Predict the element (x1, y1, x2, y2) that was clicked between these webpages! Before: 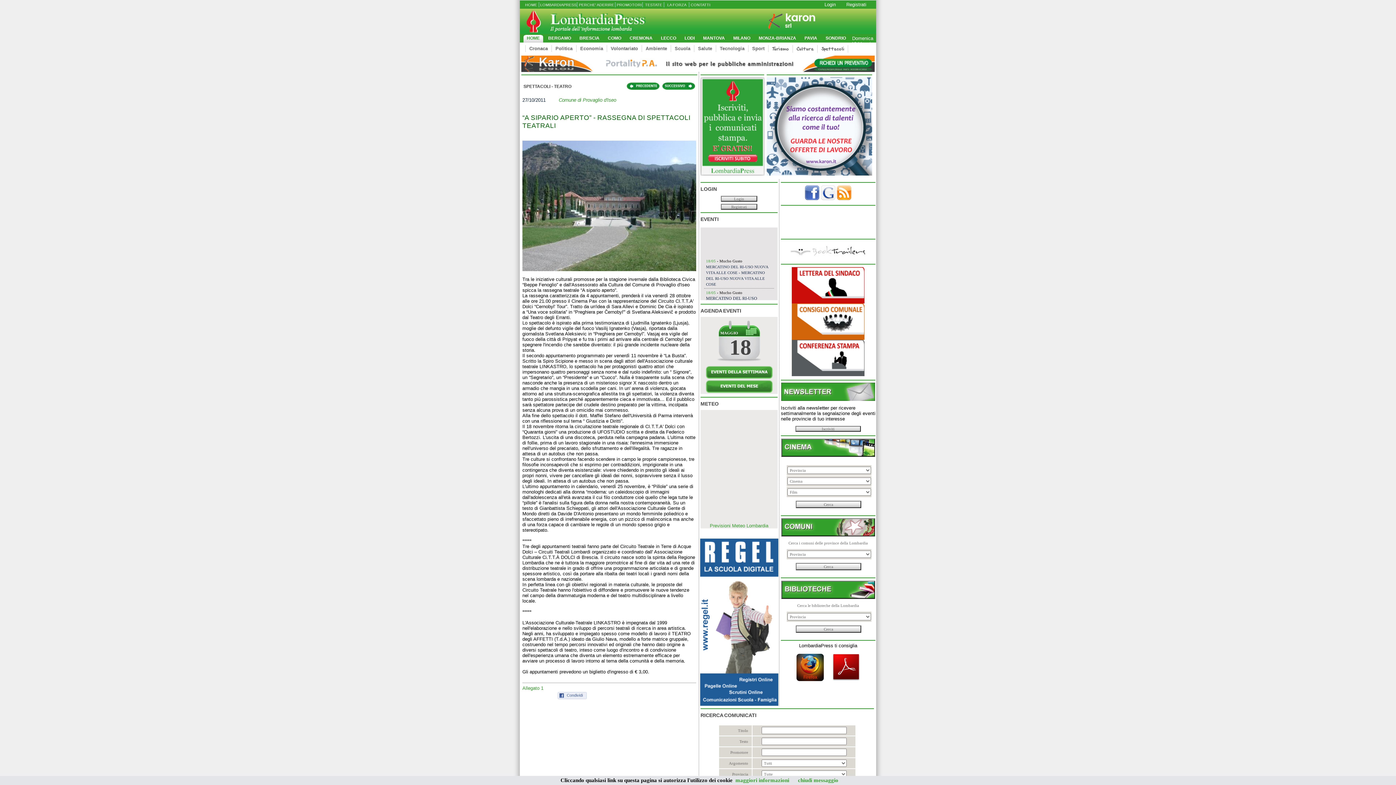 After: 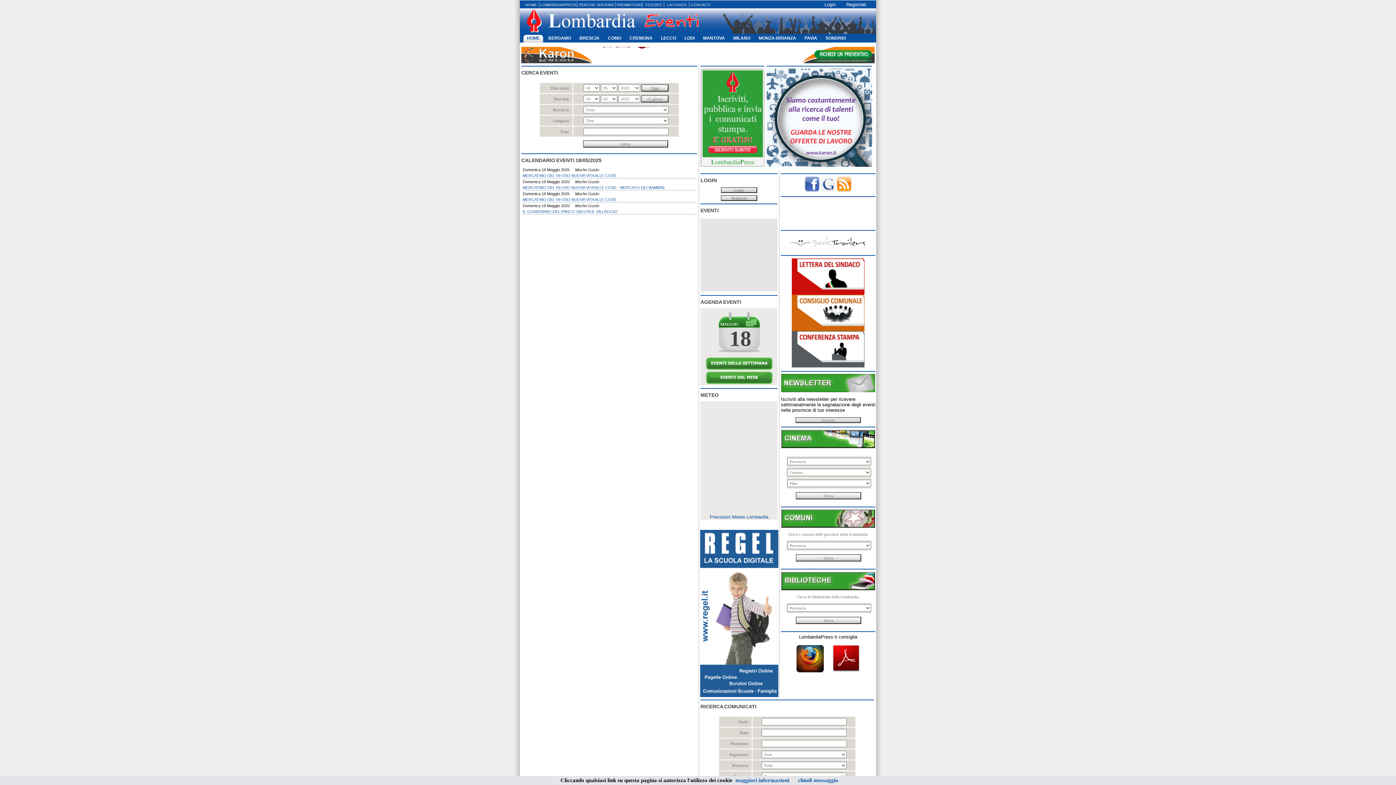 Action: bbox: (700, 216, 718, 222) label: EVENTI